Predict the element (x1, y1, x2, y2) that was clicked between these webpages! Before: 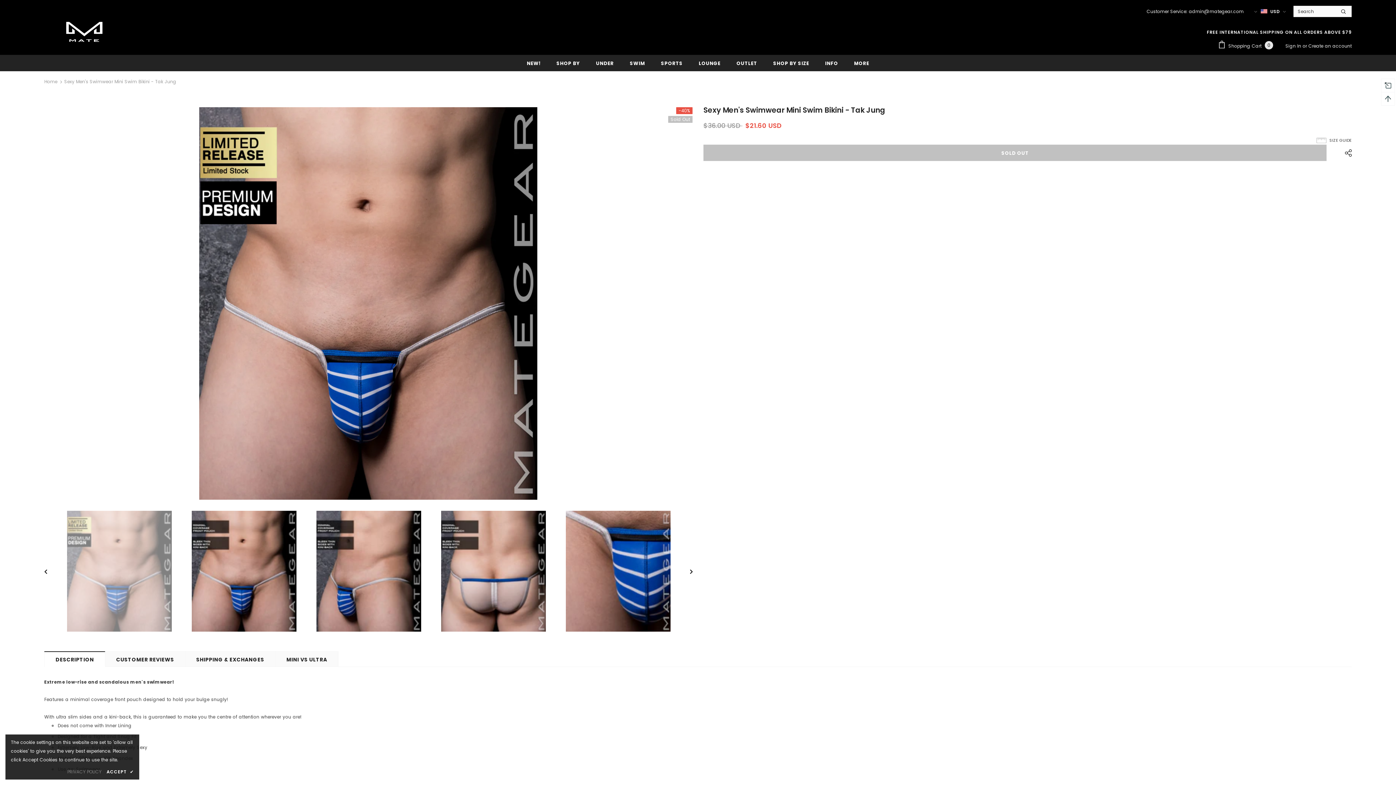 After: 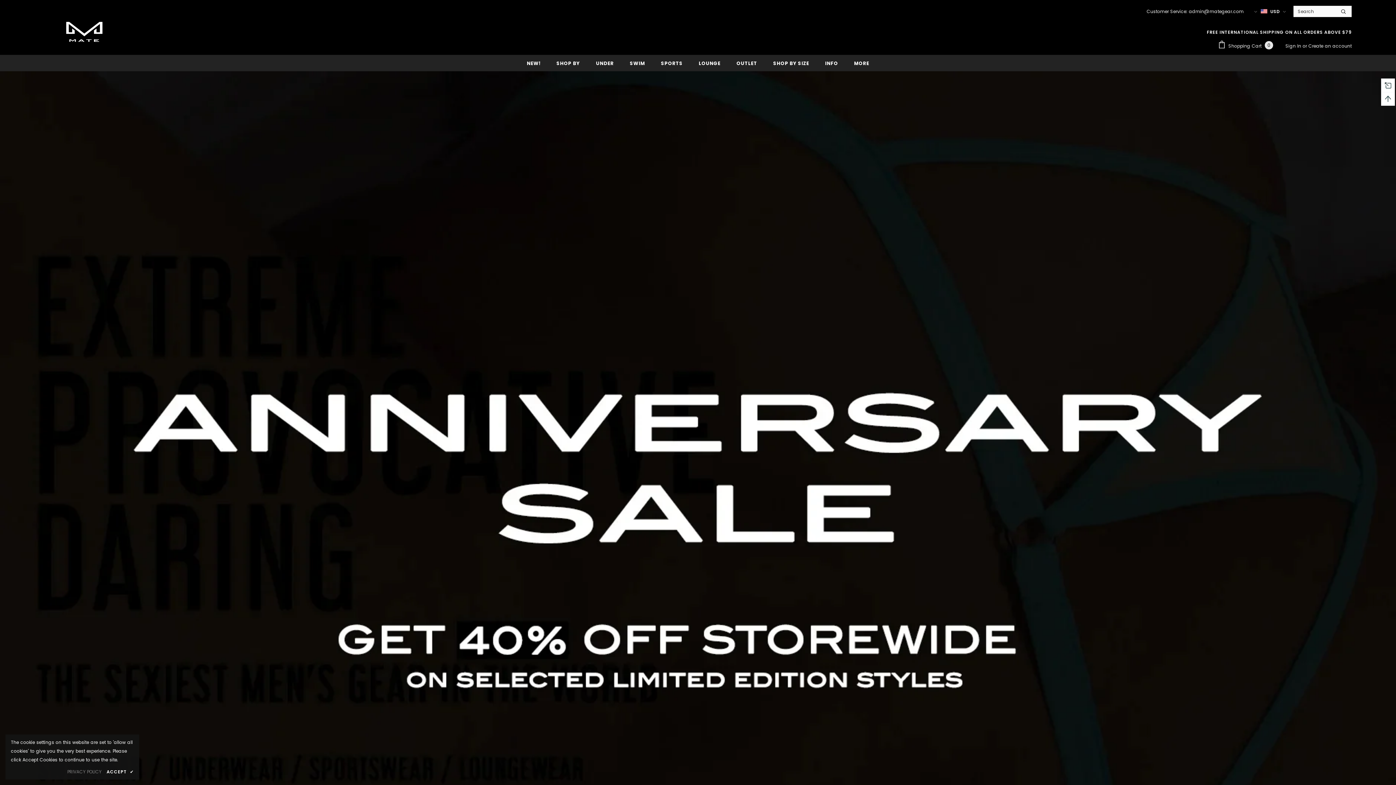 Action: bbox: (44, 17, 124, 49)